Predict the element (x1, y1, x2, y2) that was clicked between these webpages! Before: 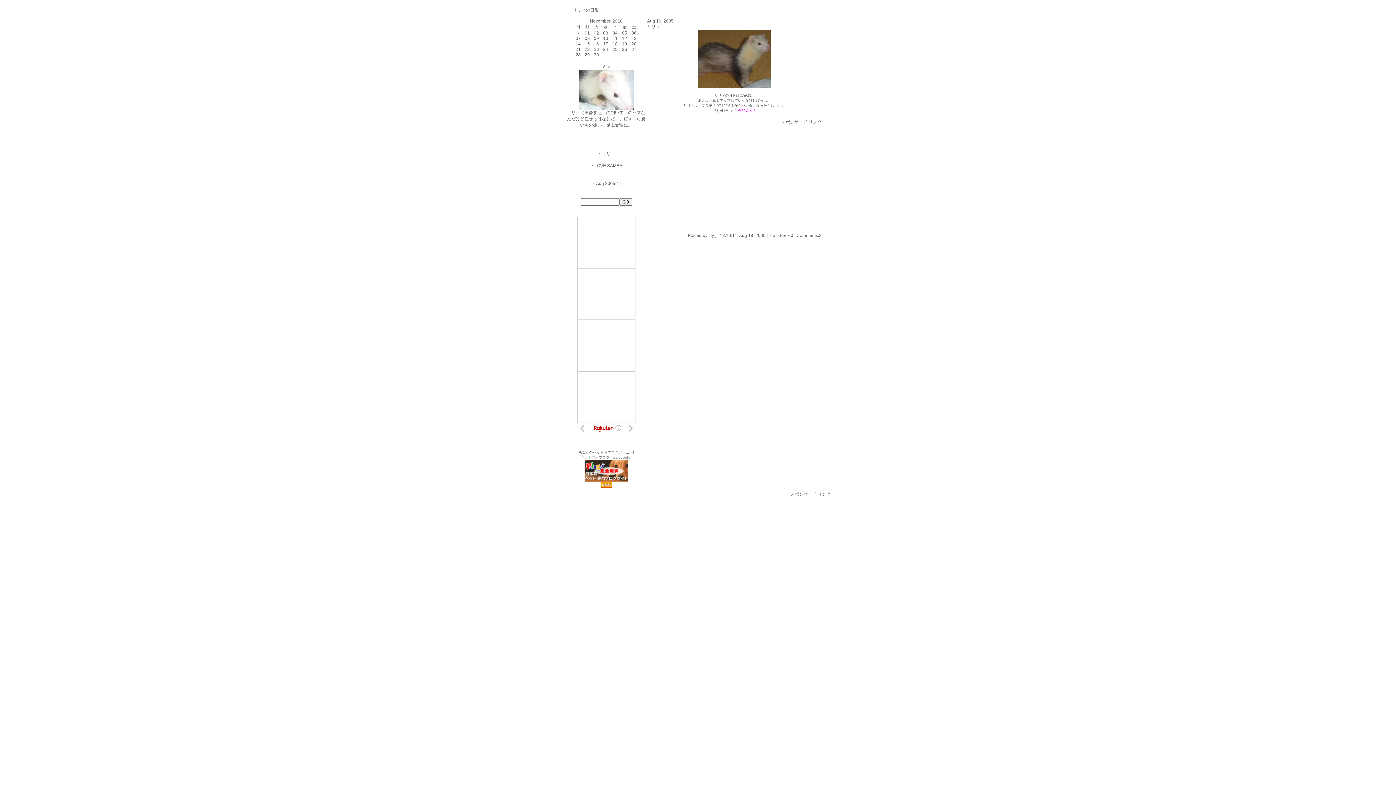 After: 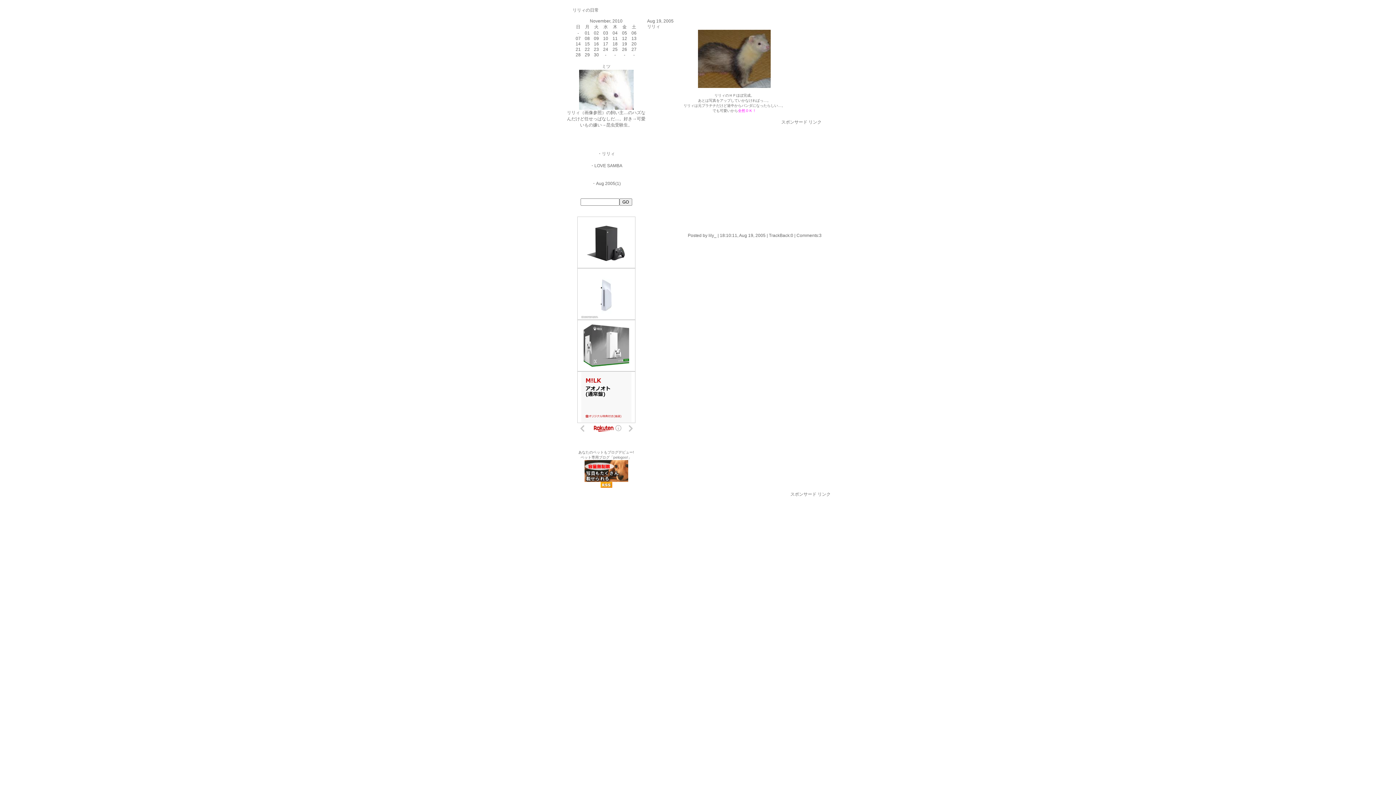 Action: bbox: (600, 484, 612, 489)